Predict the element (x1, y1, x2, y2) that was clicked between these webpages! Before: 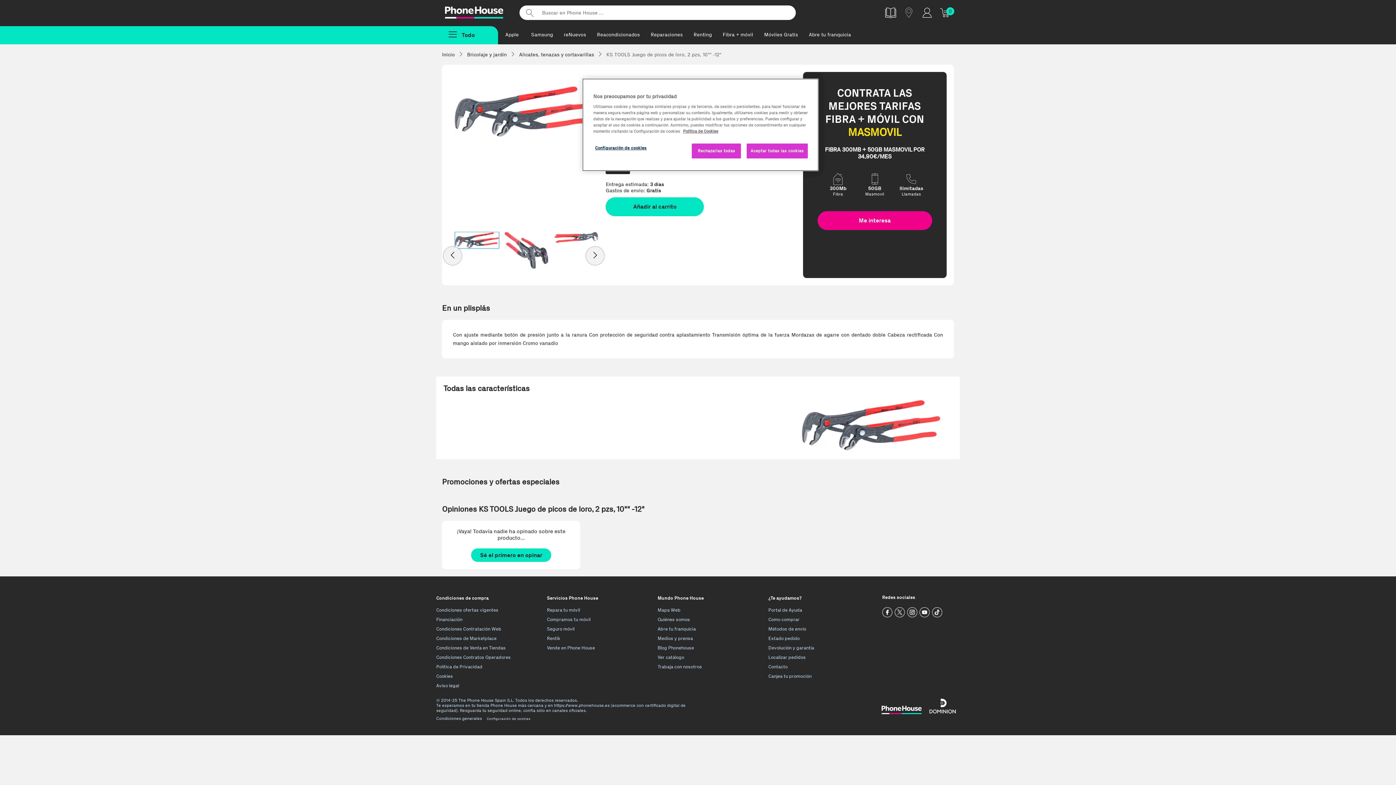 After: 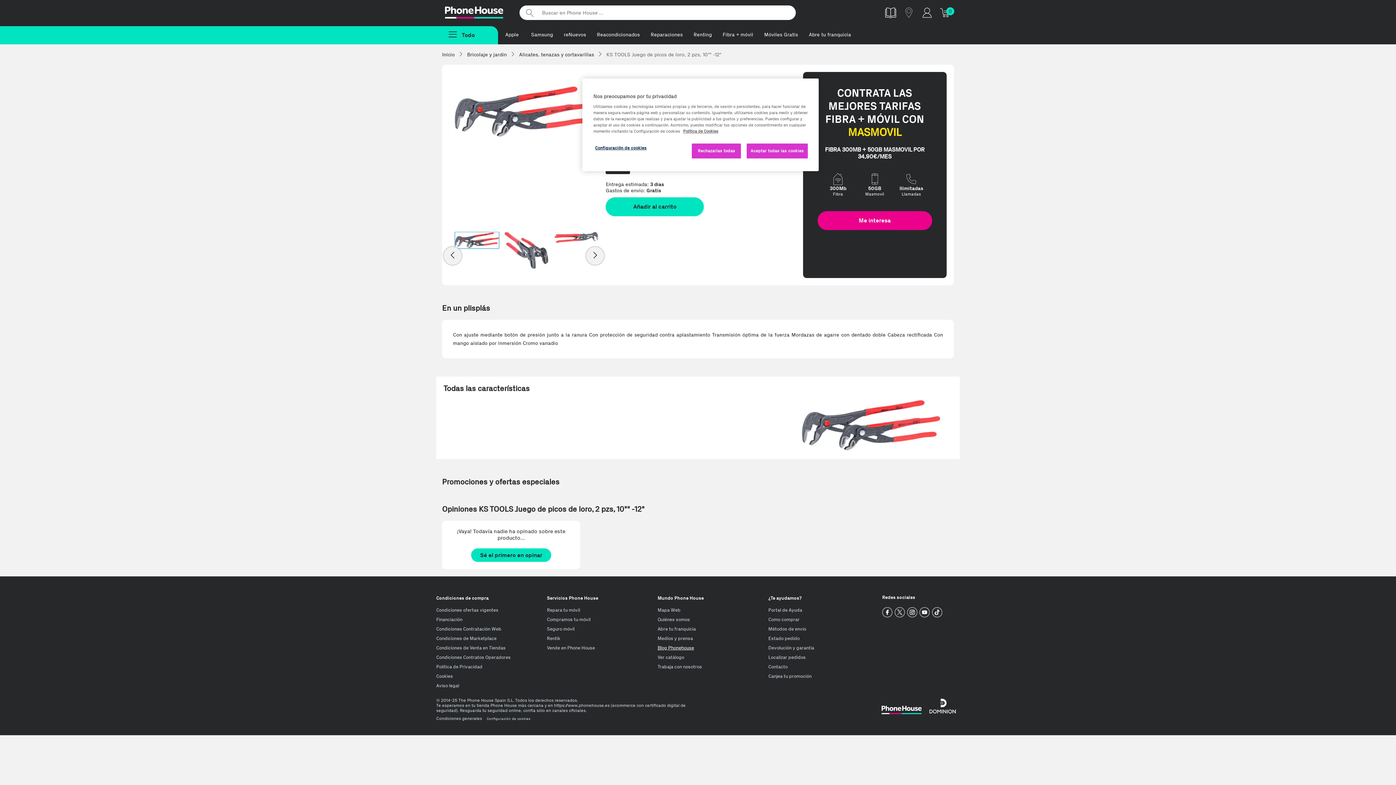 Action: label: Blog Phonehouse bbox: (657, 645, 694, 650)